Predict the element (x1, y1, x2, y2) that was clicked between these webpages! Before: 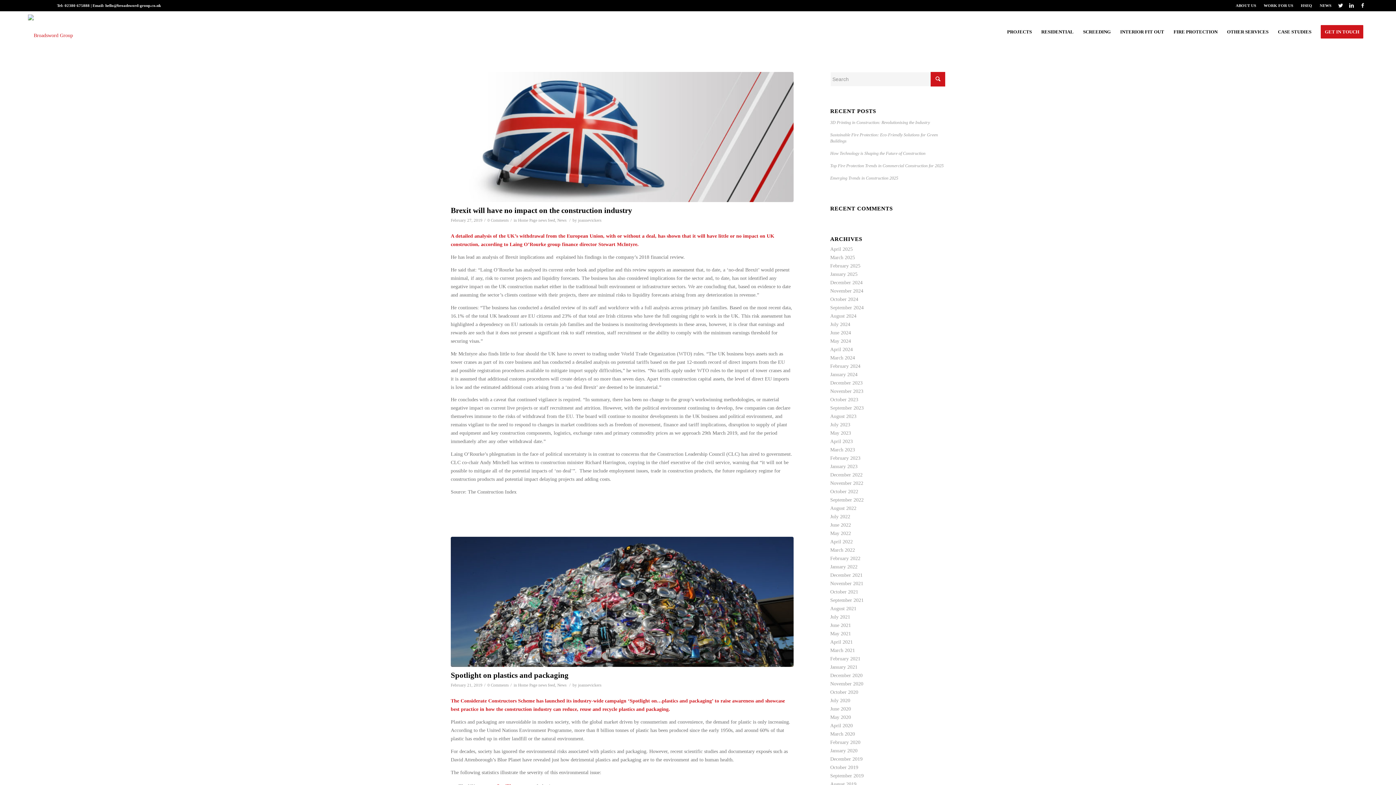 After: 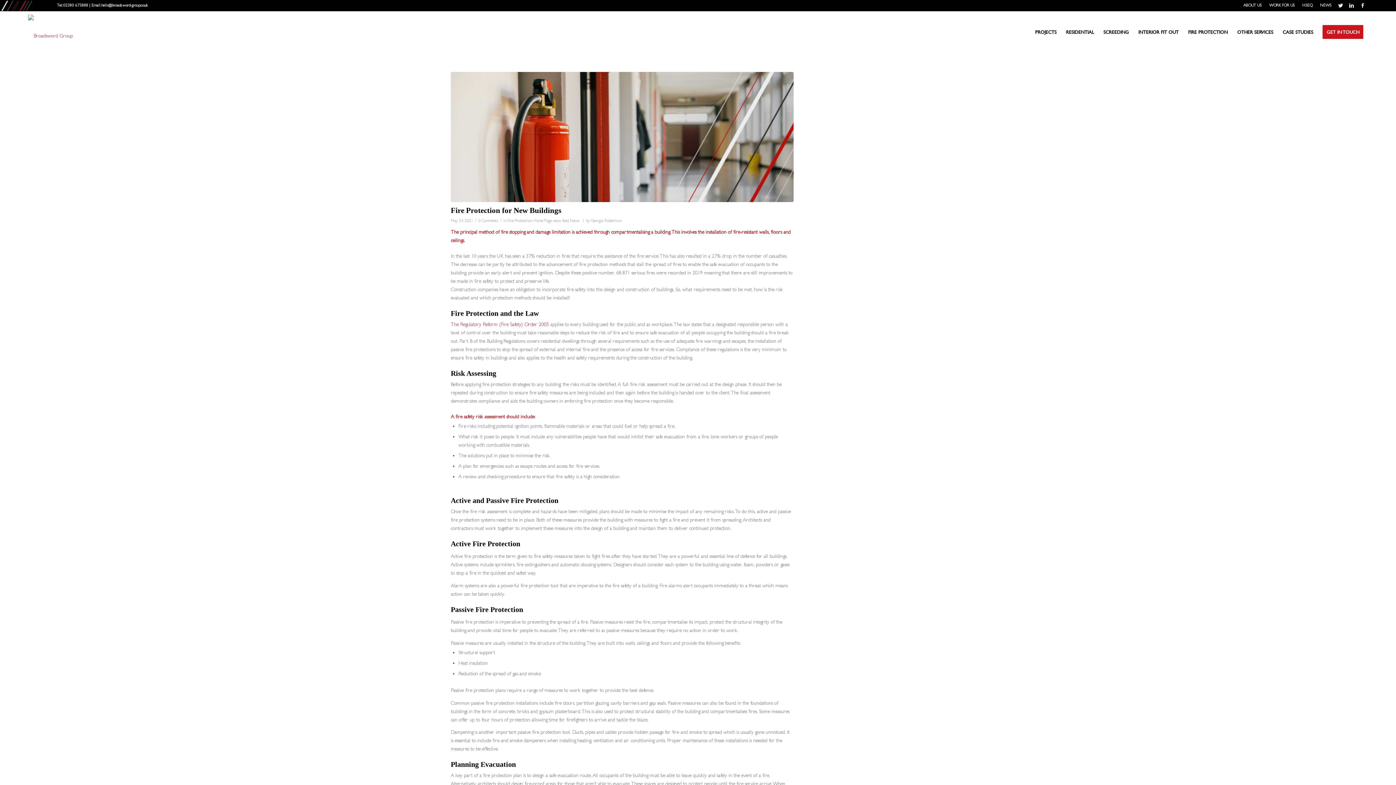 Action: bbox: (830, 631, 851, 636) label: May 2021